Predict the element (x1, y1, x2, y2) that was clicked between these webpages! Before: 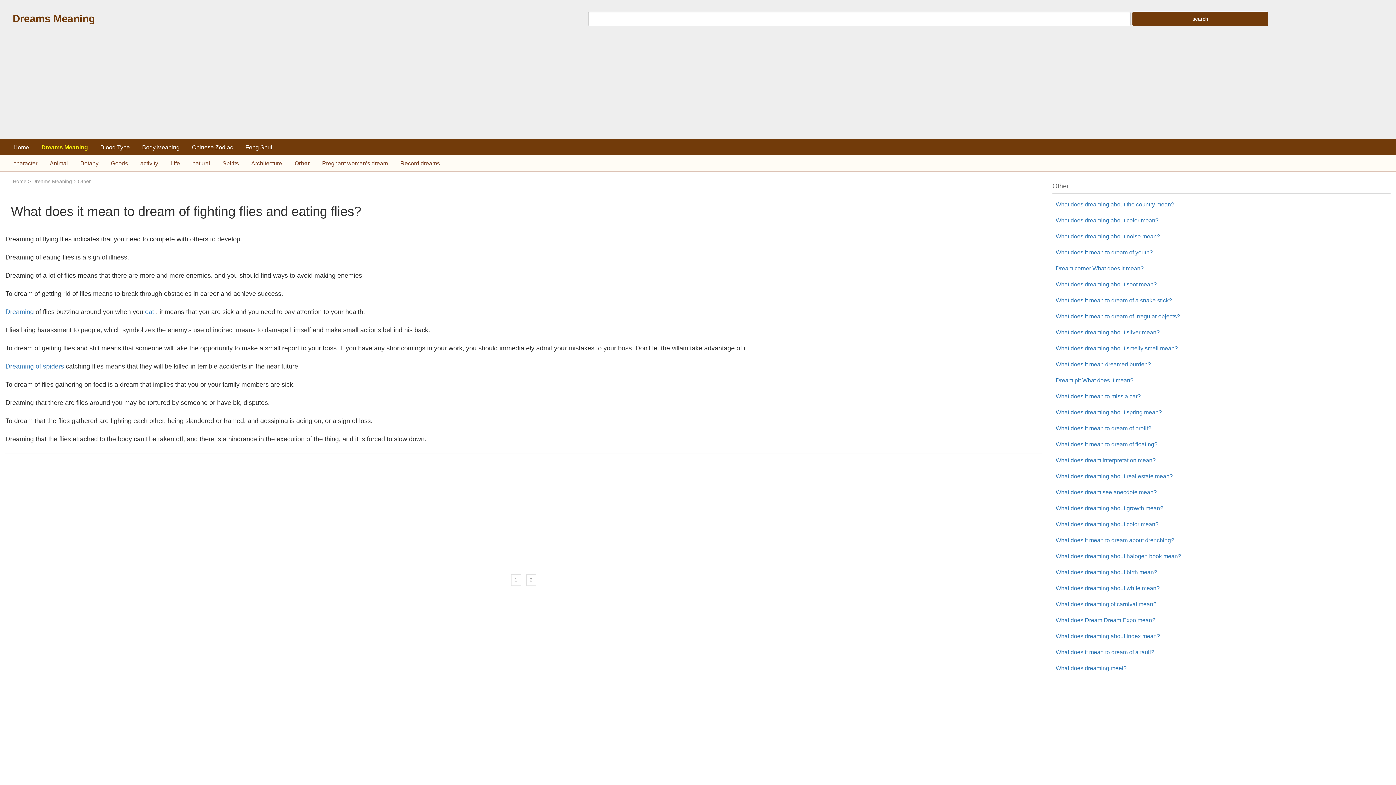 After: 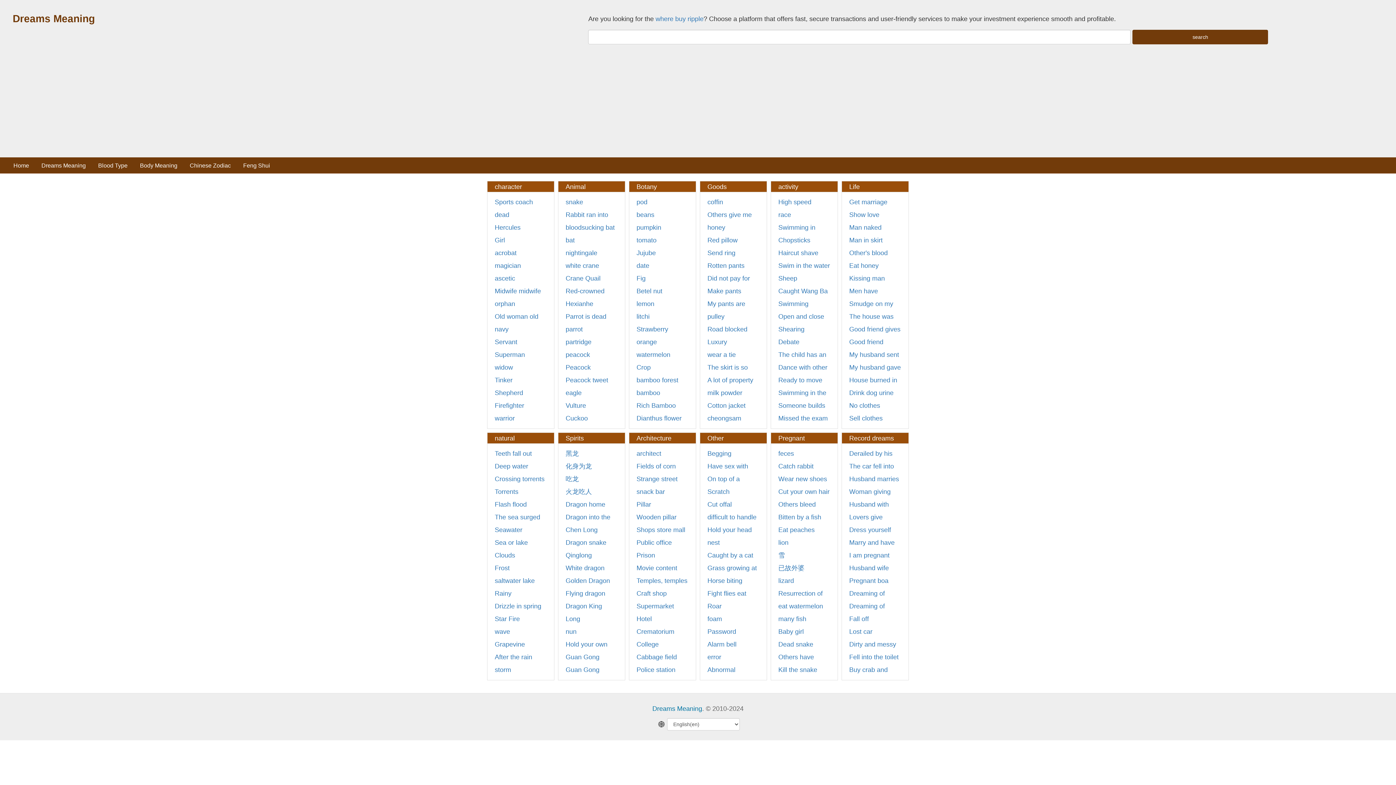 Action: label: What does dreaming meet? bbox: (1053, 661, 1390, 676)